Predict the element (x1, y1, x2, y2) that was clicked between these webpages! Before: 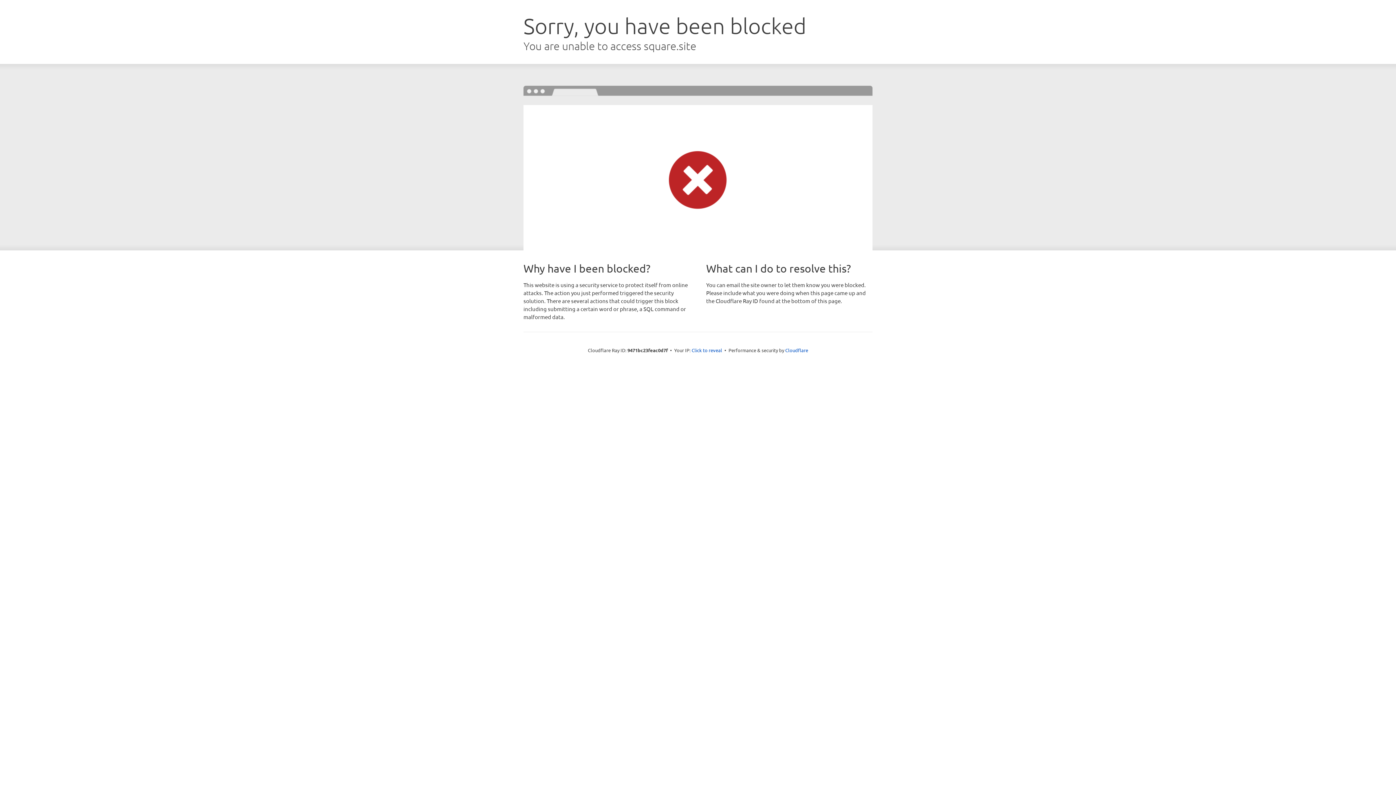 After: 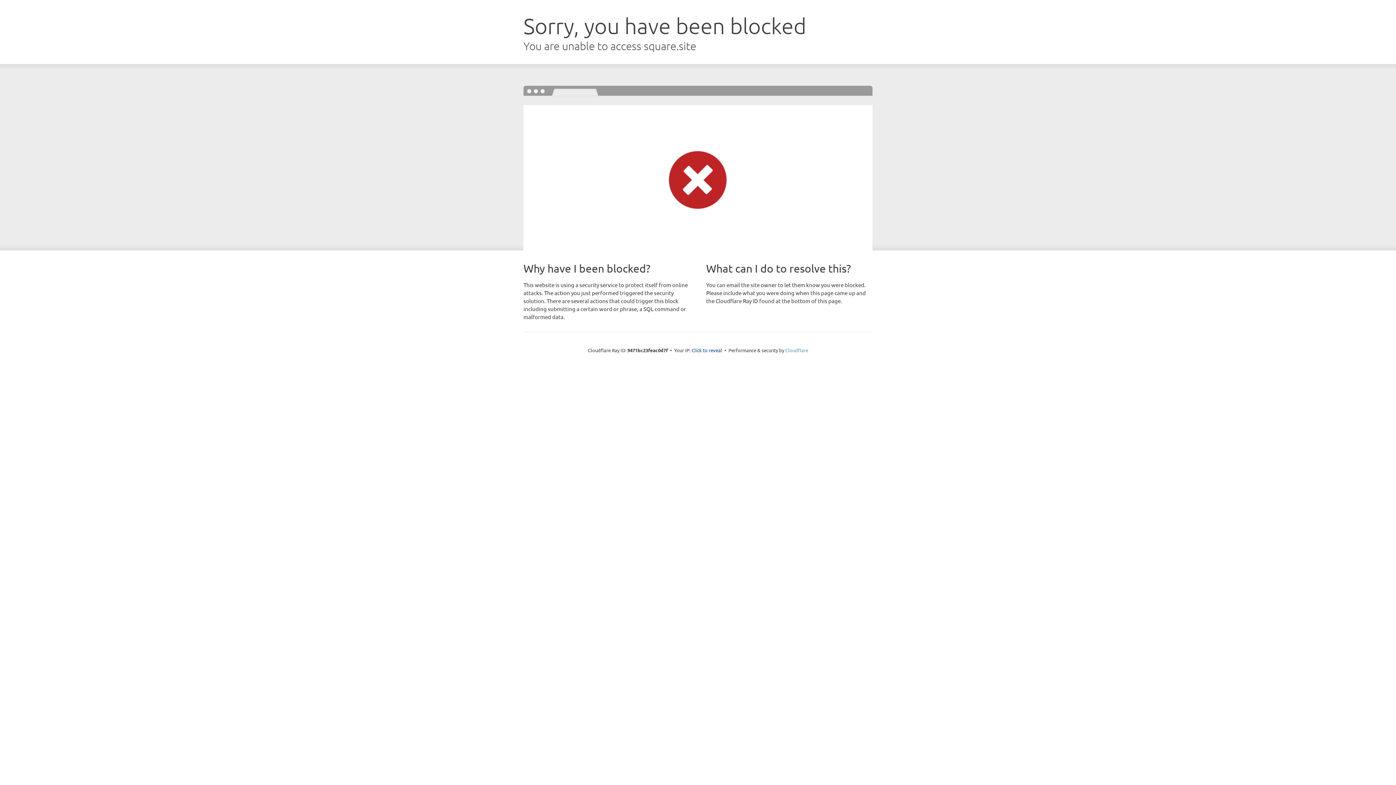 Action: bbox: (785, 347, 808, 353) label: Cloudflare